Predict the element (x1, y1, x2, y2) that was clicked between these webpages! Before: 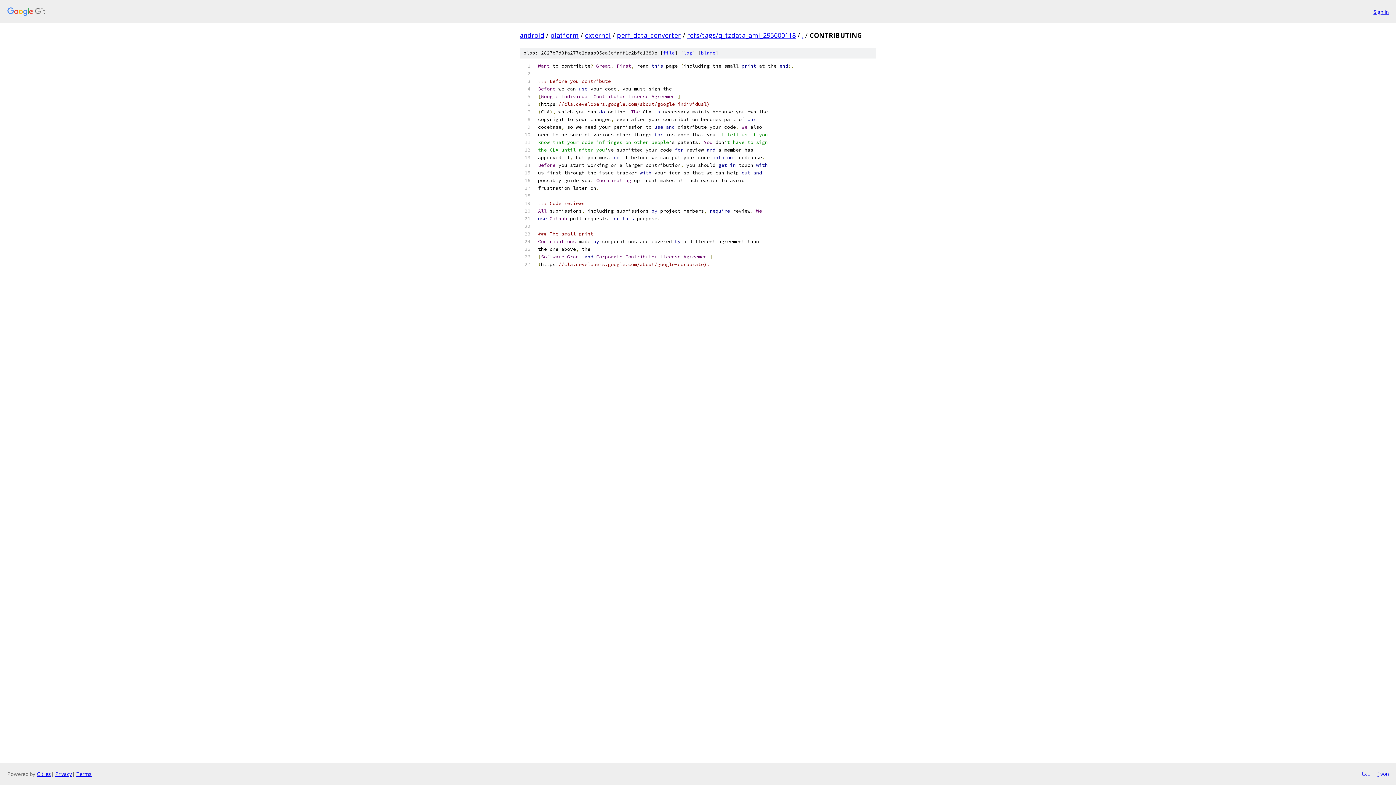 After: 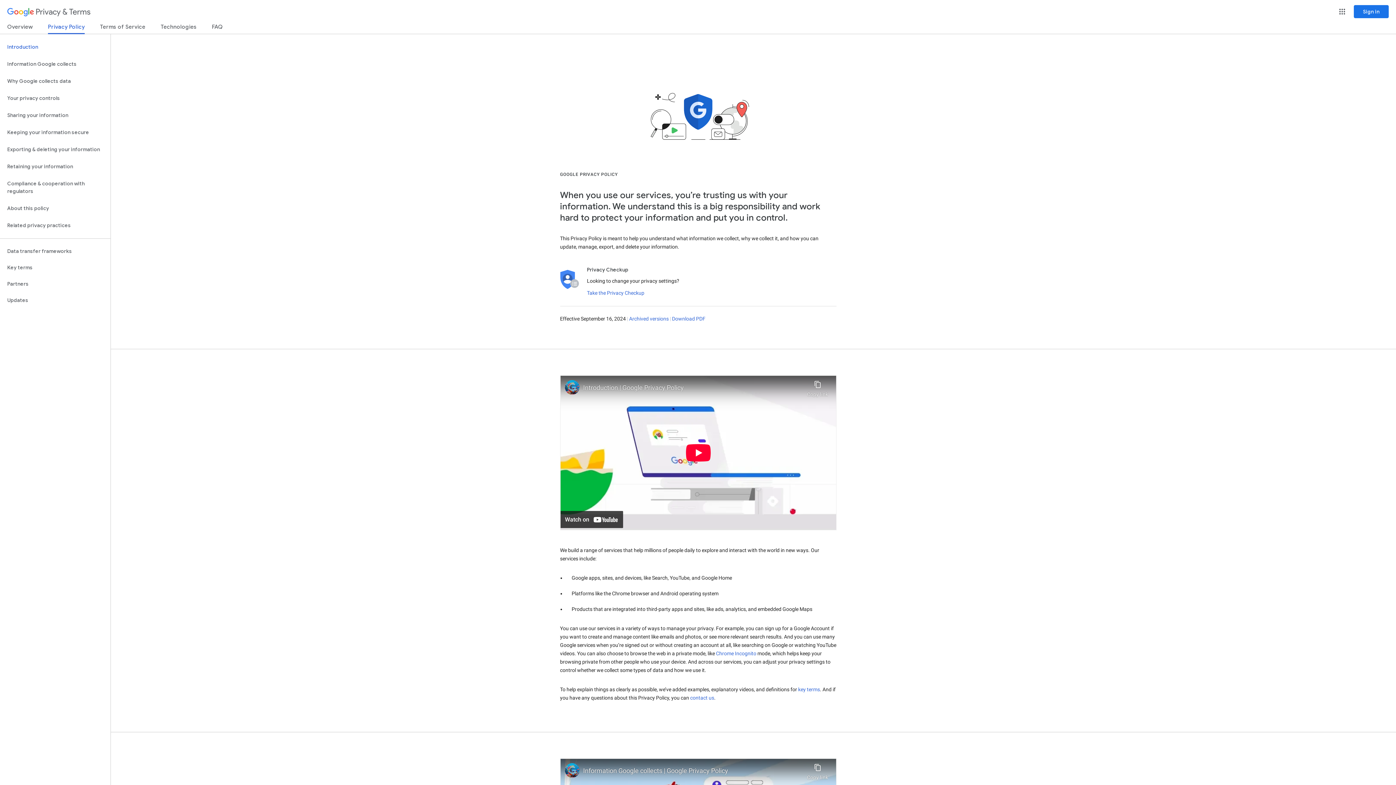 Action: label: Privacy bbox: (55, 770, 72, 777)